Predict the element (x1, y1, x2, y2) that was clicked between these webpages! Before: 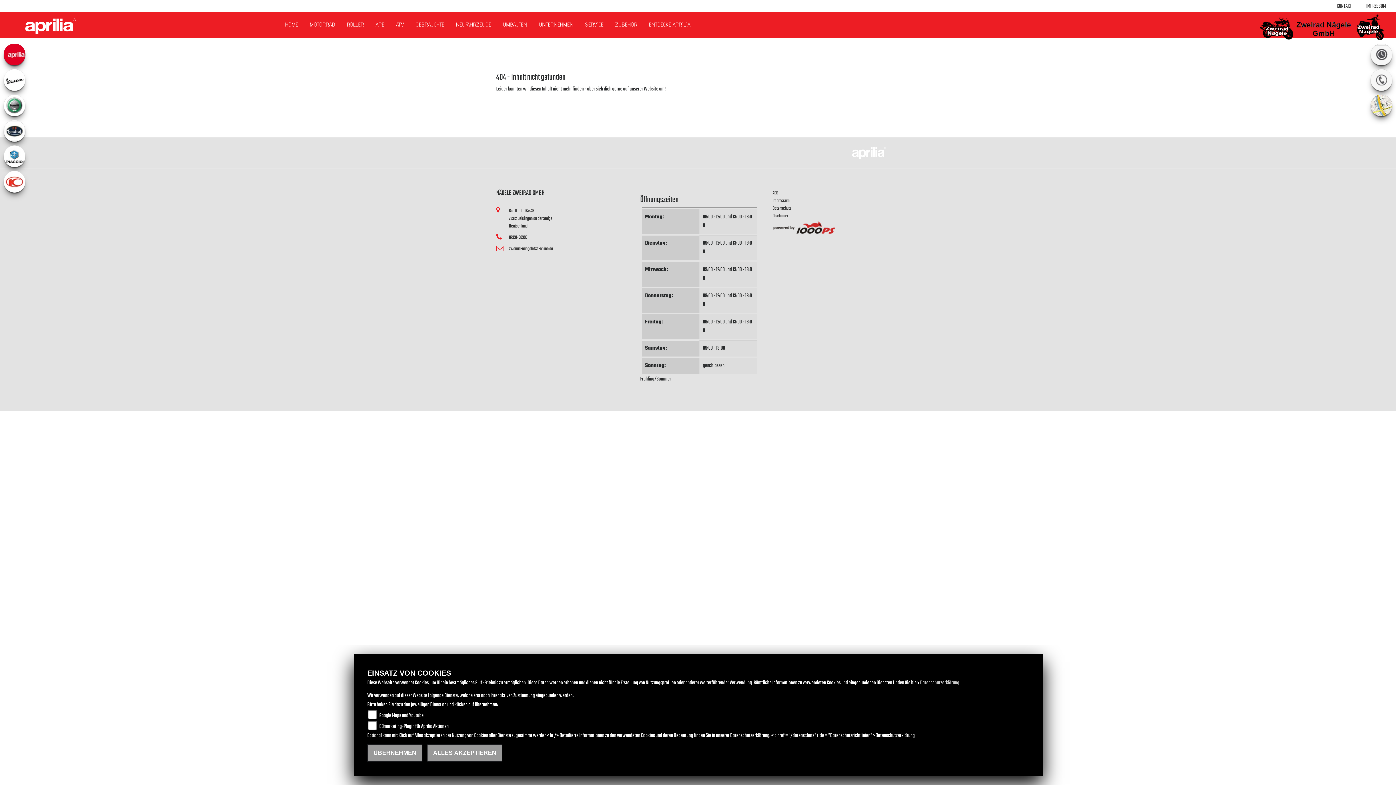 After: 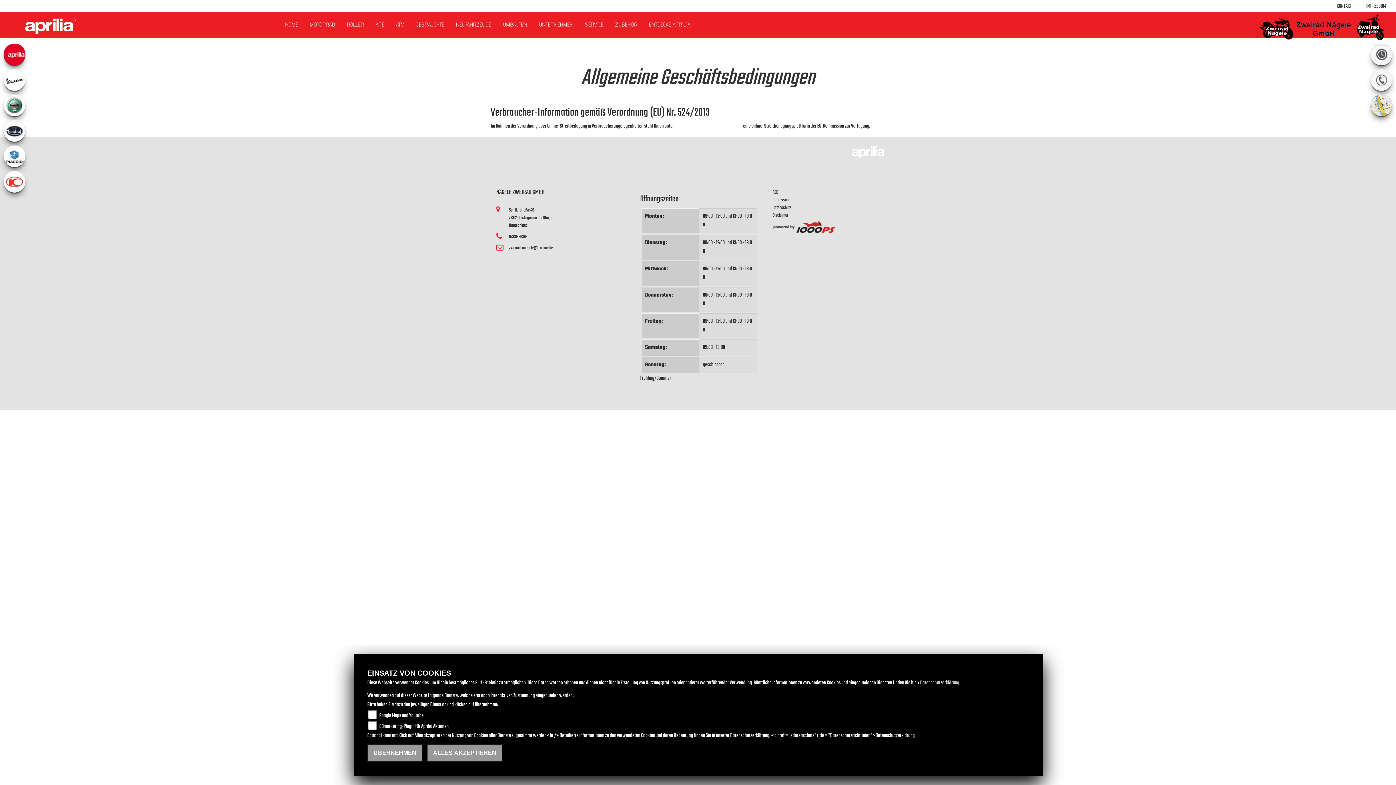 Action: bbox: (772, 189, 865, 197) label: AGB